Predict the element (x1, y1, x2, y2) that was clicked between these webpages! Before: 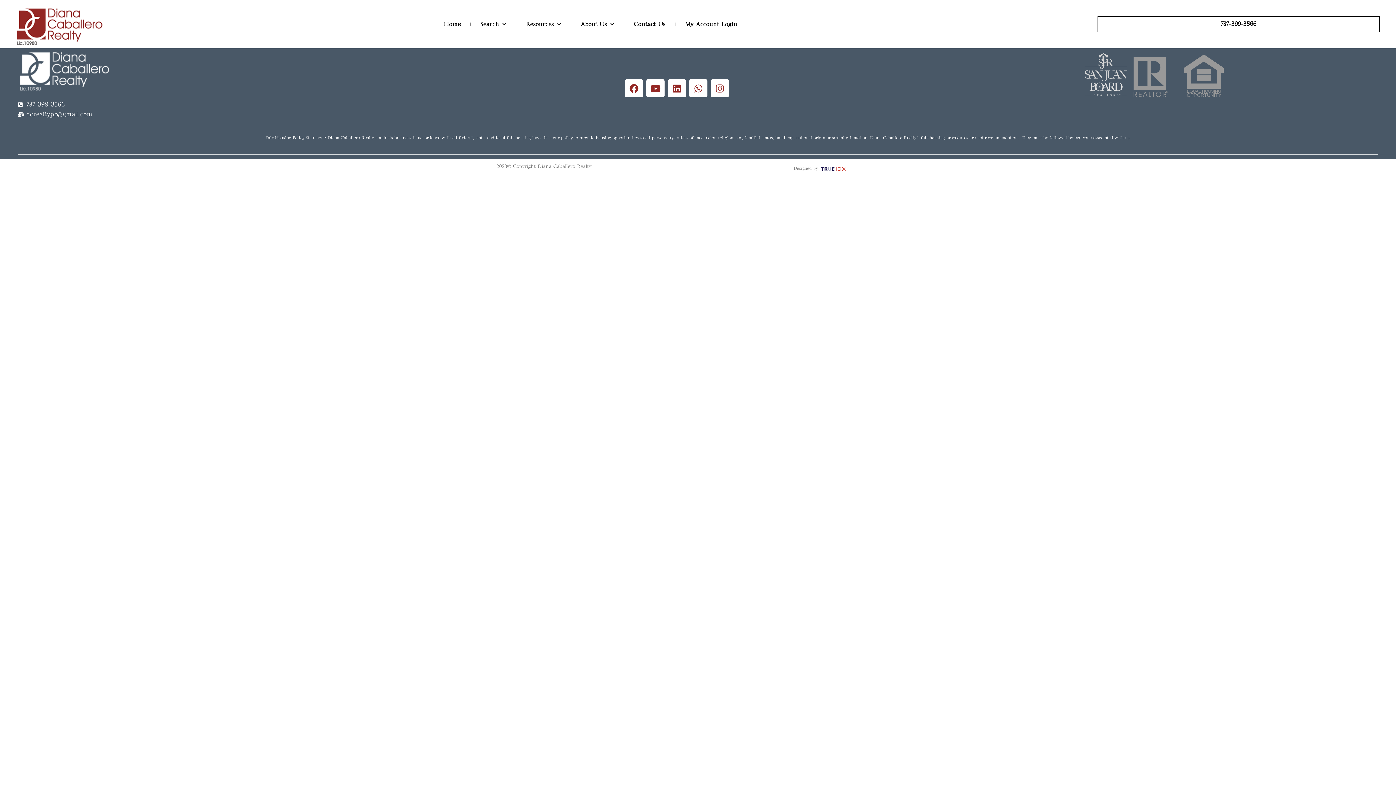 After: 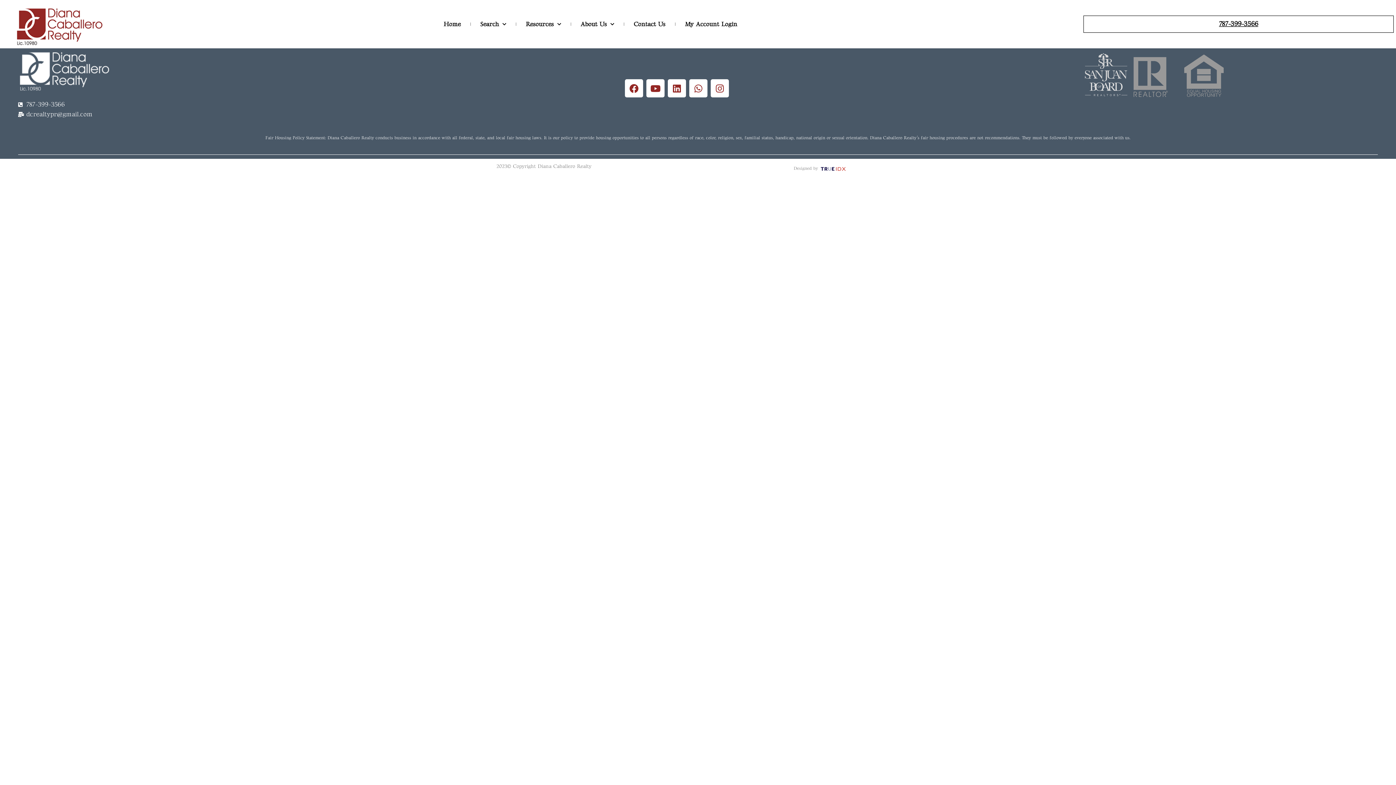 Action: bbox: (1097, 16, 1380, 32) label: 787-399-3566